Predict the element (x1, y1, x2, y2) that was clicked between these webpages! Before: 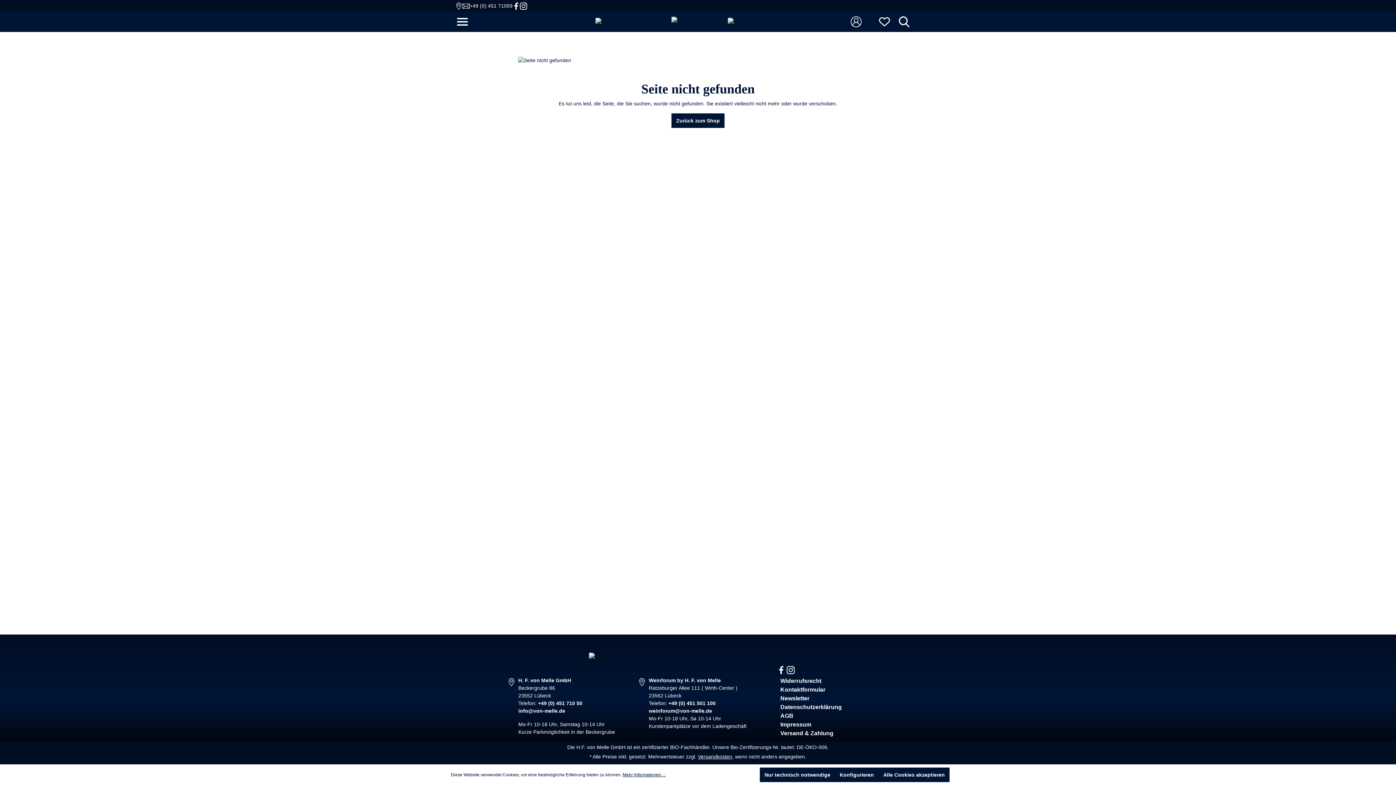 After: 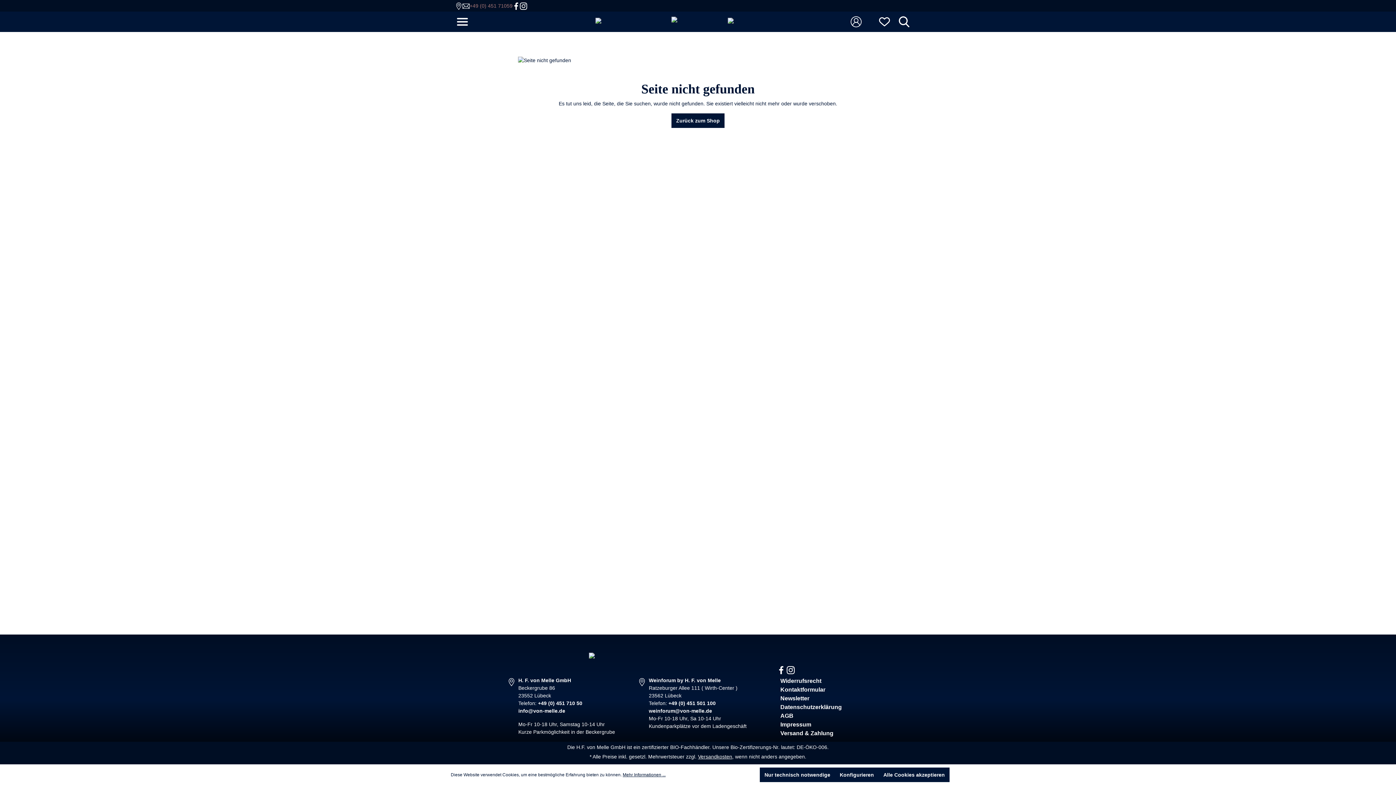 Action: label: +49 (0) 451 71059 bbox: (469, 2, 512, 9)